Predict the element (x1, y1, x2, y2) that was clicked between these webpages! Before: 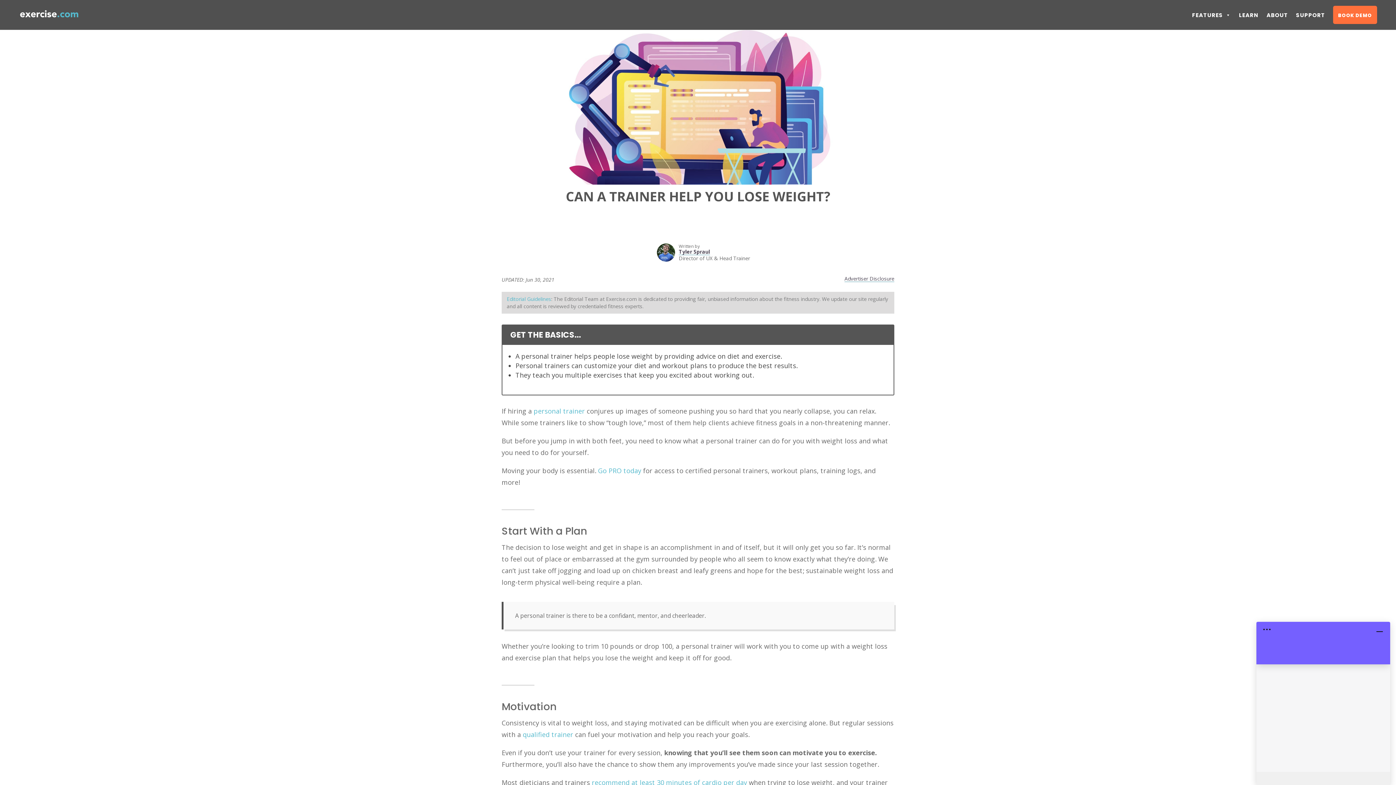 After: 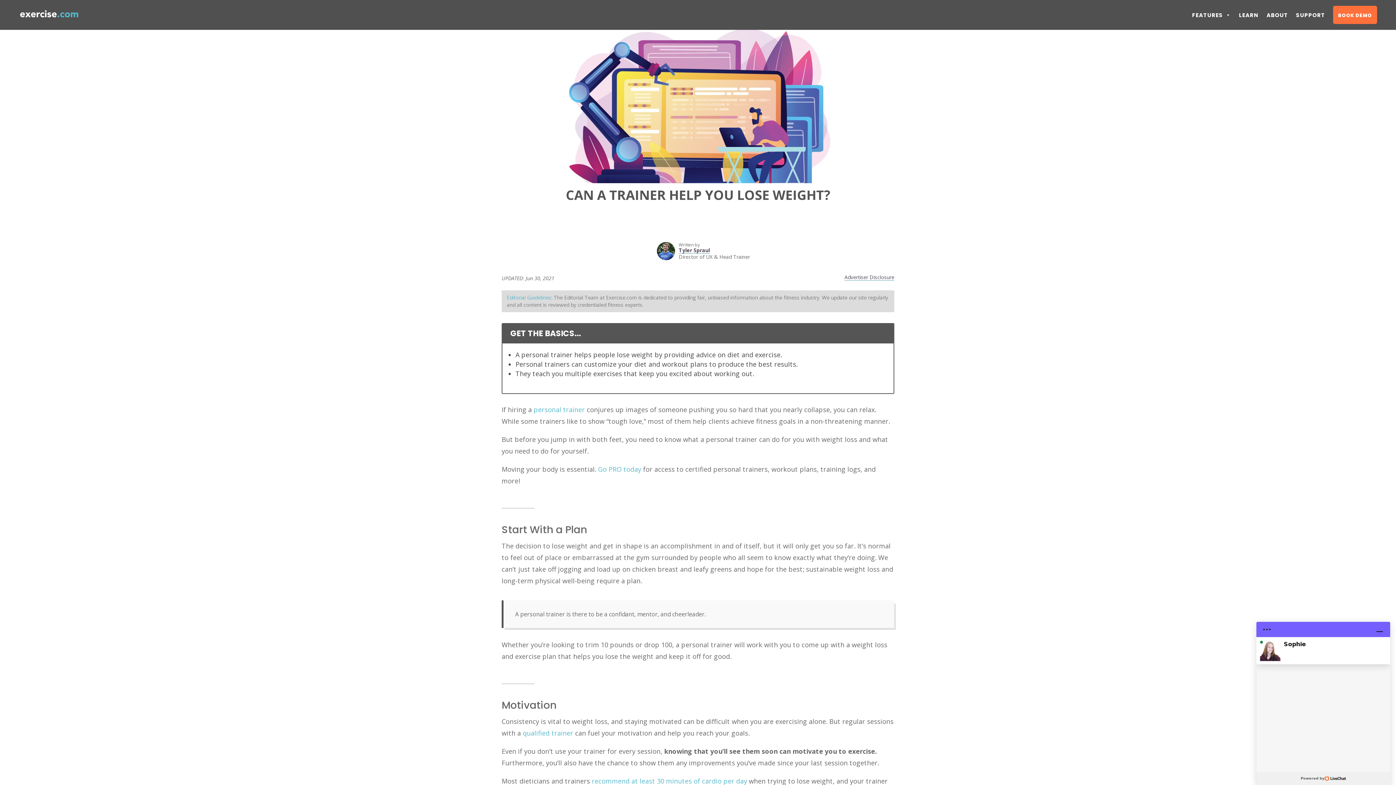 Action: bbox: (592, 778, 747, 787) label: recommend at least 30 minutes of cardio per day